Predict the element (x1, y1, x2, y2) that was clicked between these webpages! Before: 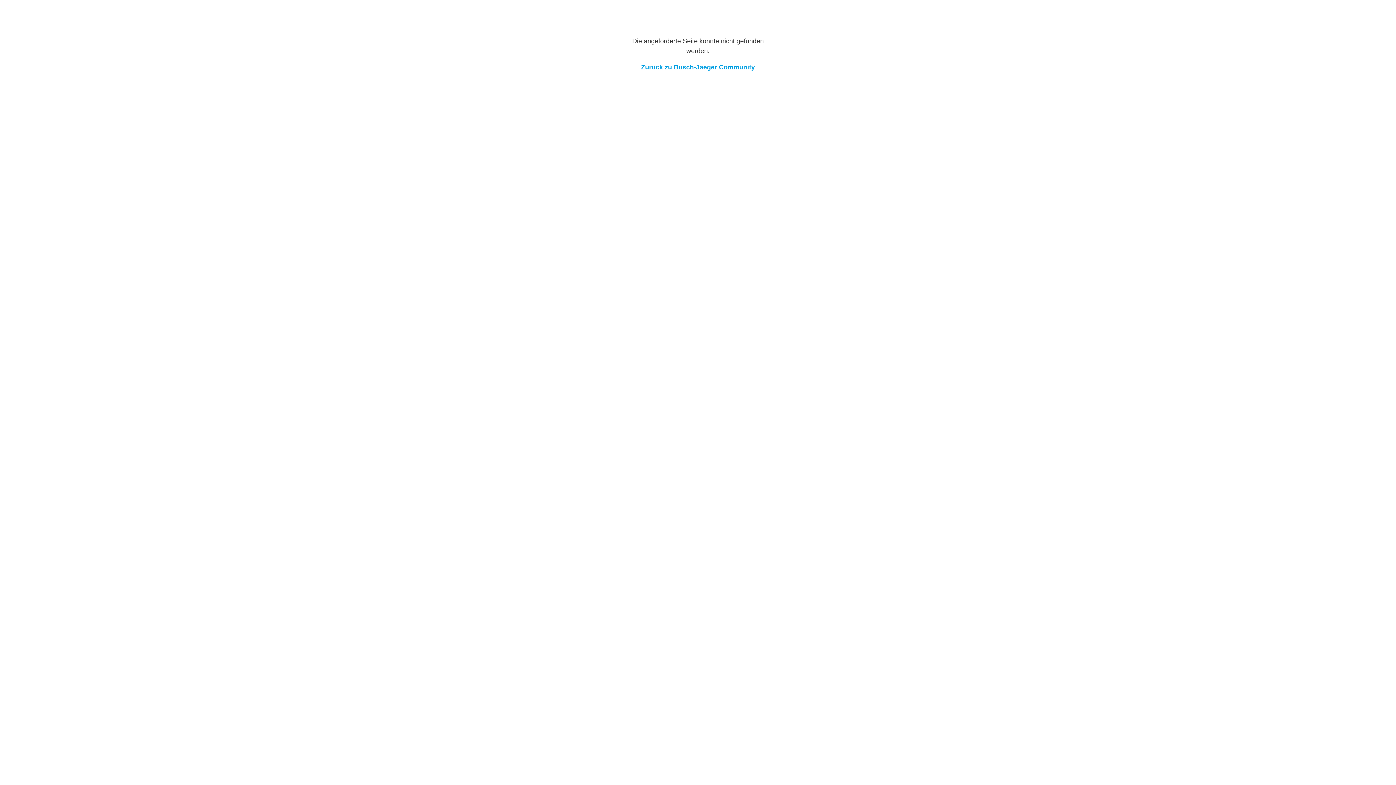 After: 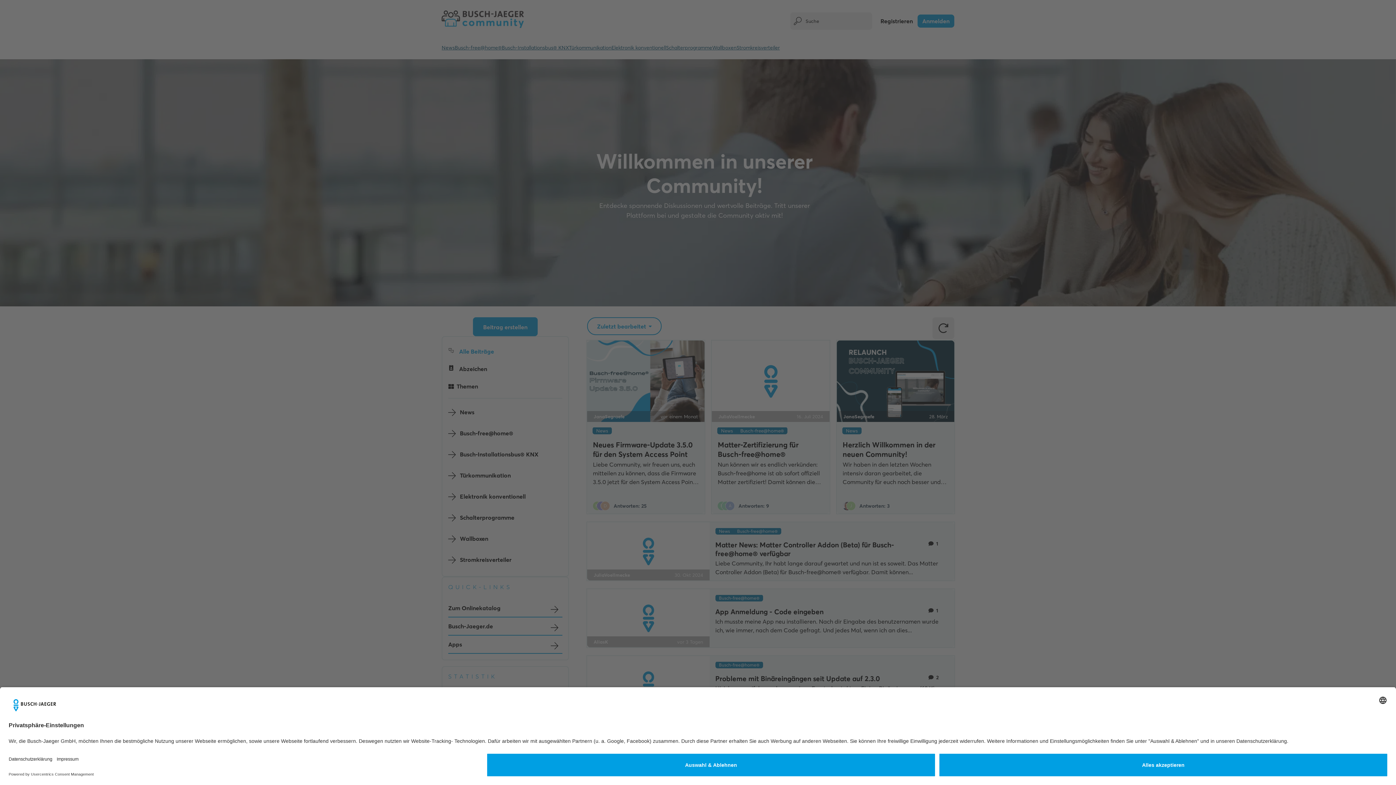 Action: bbox: (641, 63, 755, 70) label: Zurück zu Busch-Jaeger Community